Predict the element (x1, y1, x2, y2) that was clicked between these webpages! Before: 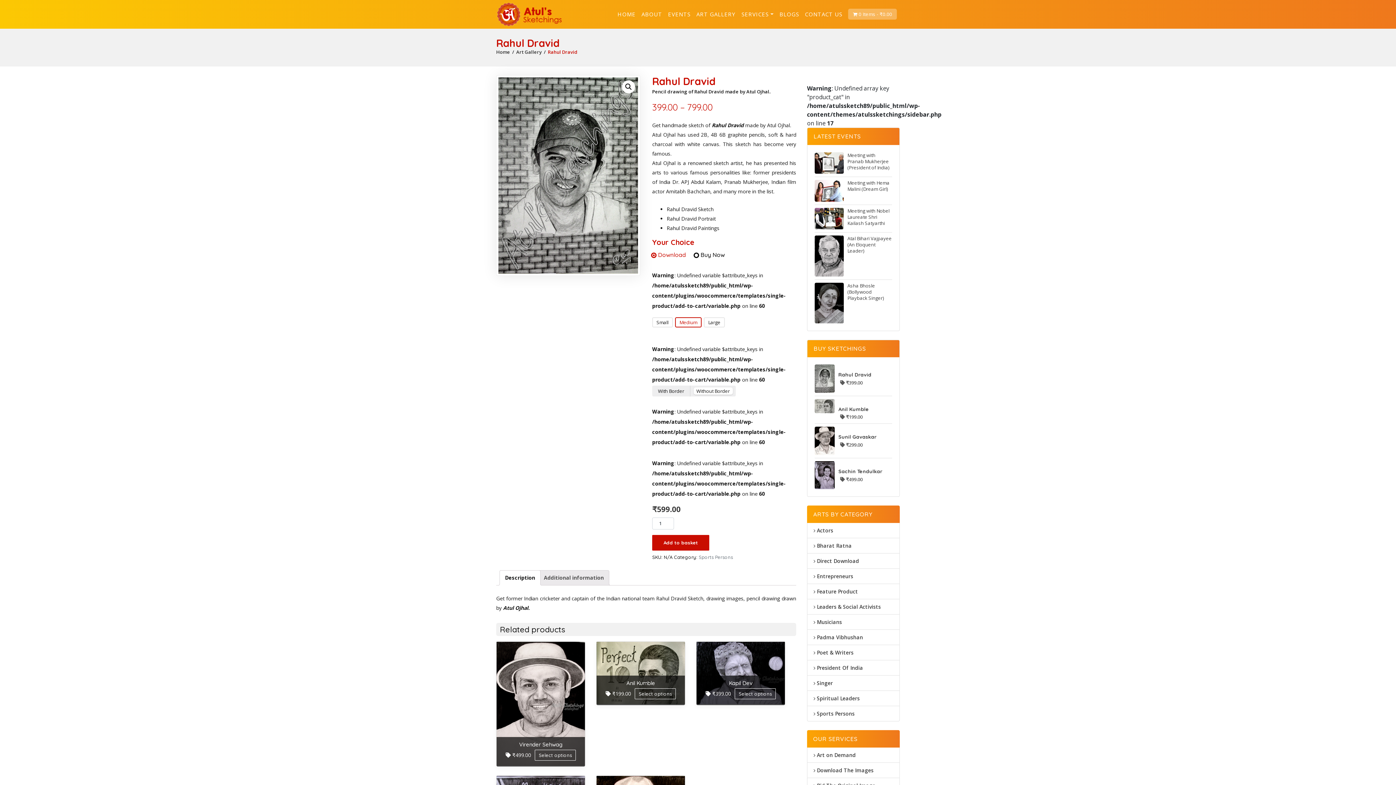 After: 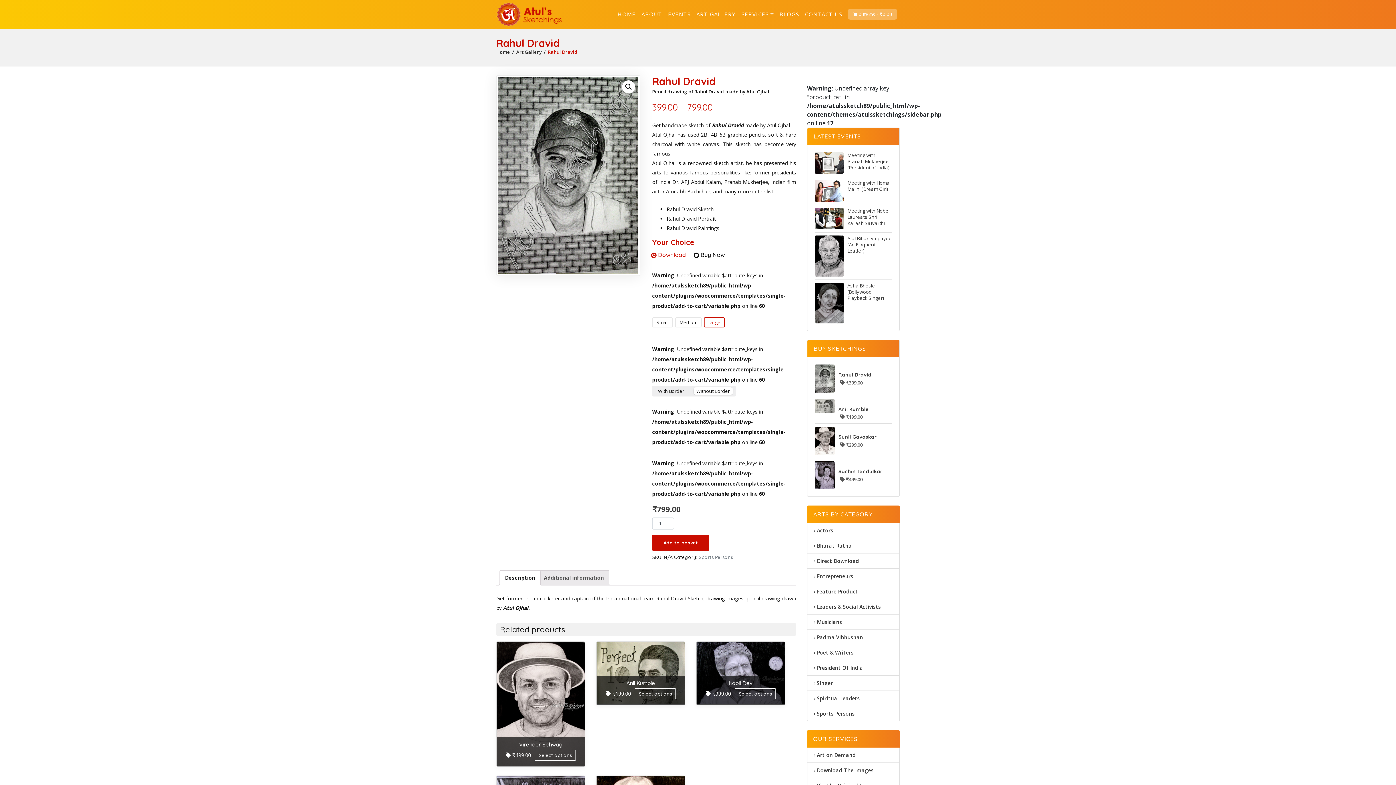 Action: bbox: (704, 317, 725, 327) label: Large